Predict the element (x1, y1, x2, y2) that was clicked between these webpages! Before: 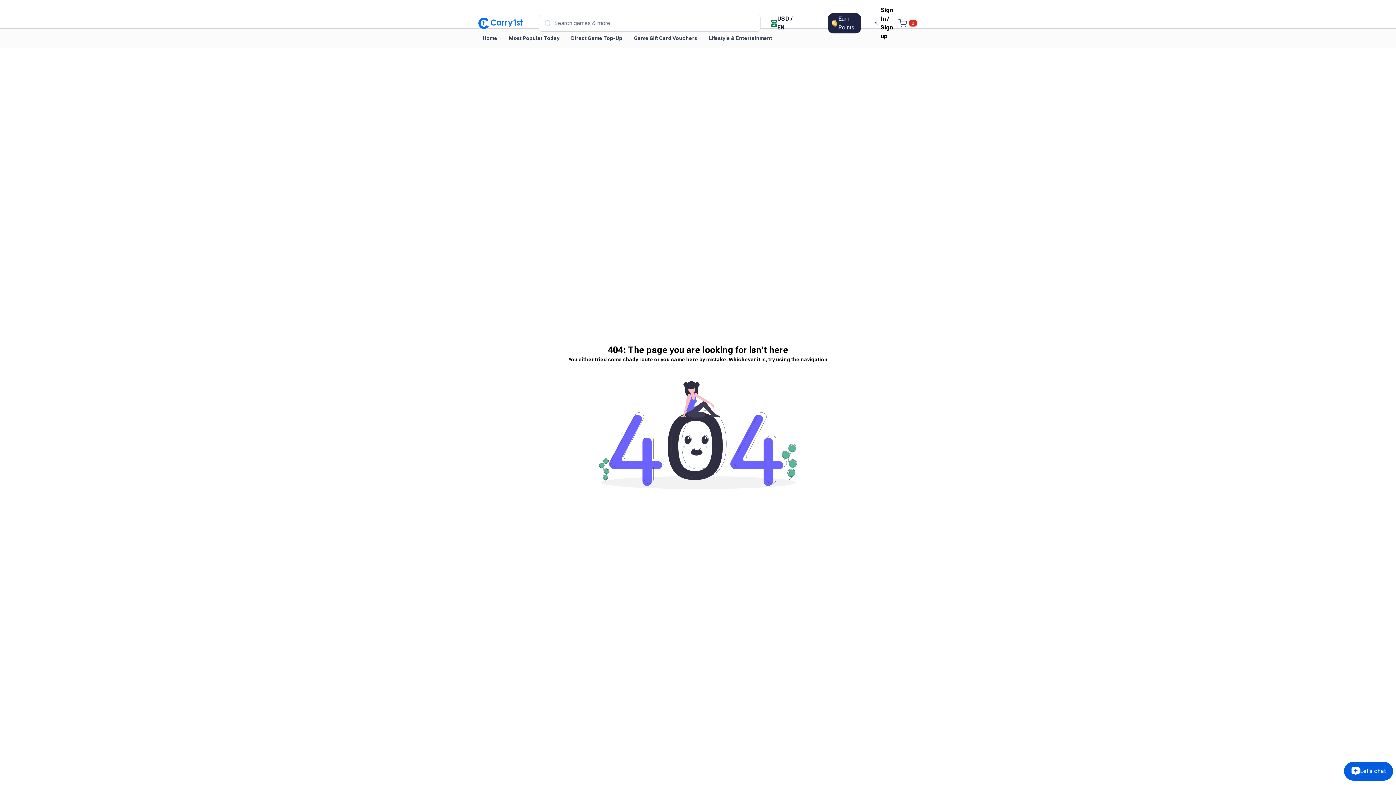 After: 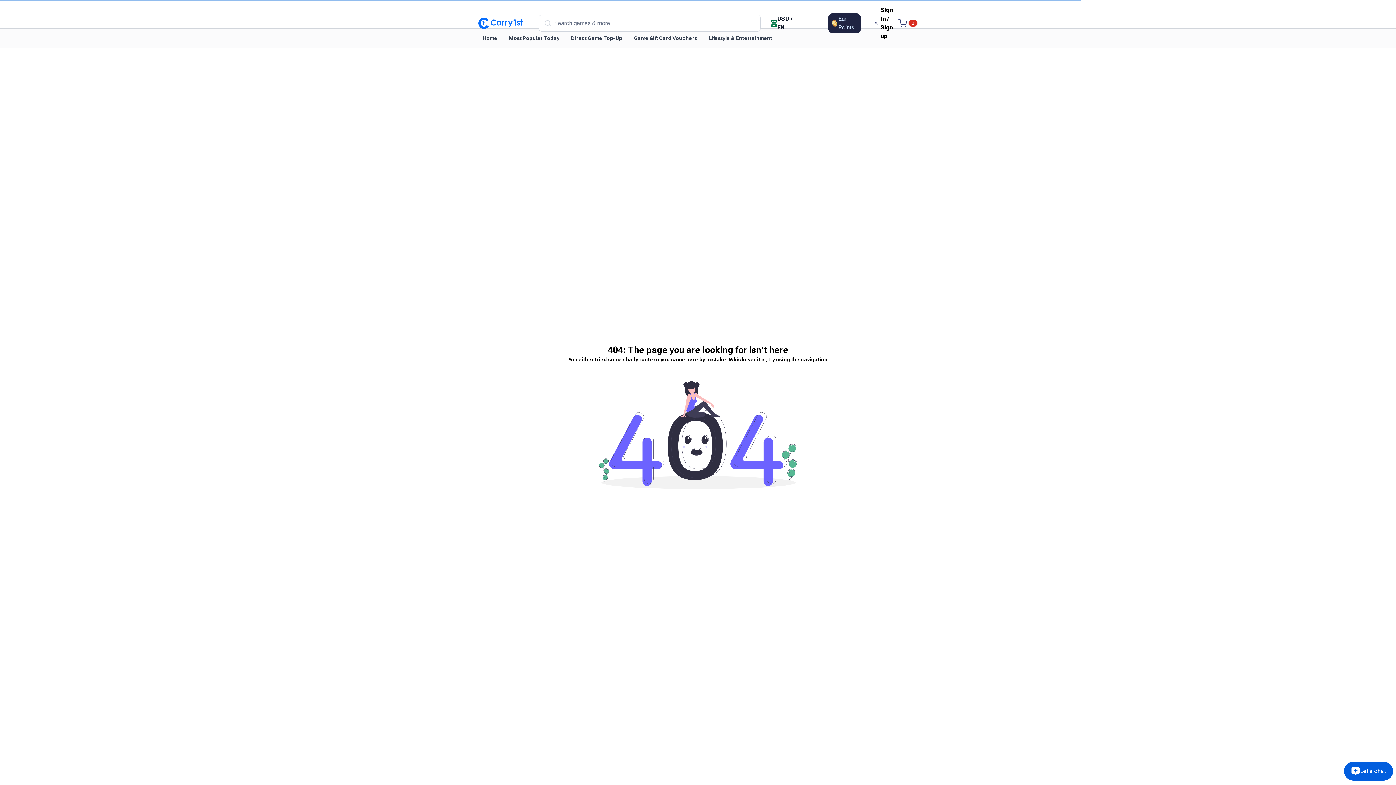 Action: bbox: (828, 13, 861, 33) label: Earn Points